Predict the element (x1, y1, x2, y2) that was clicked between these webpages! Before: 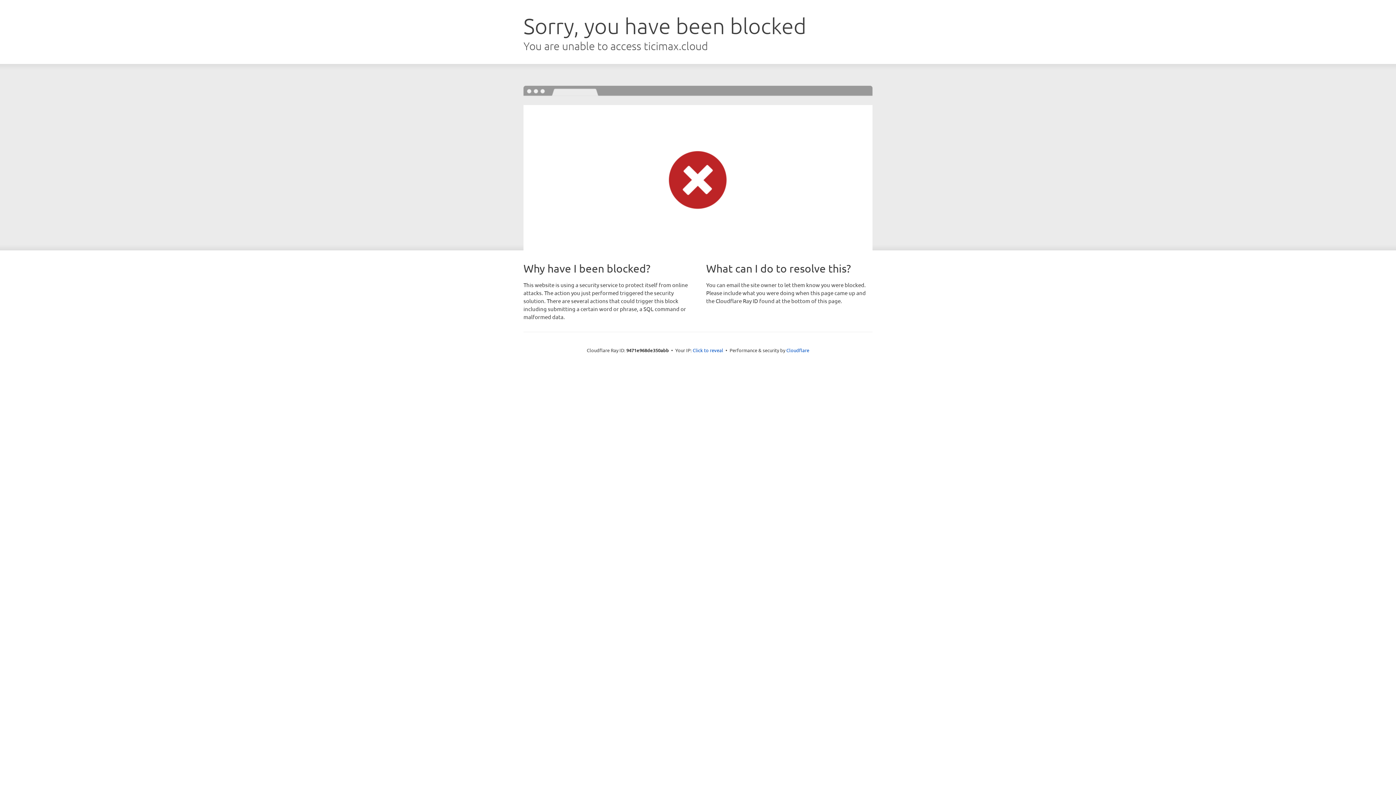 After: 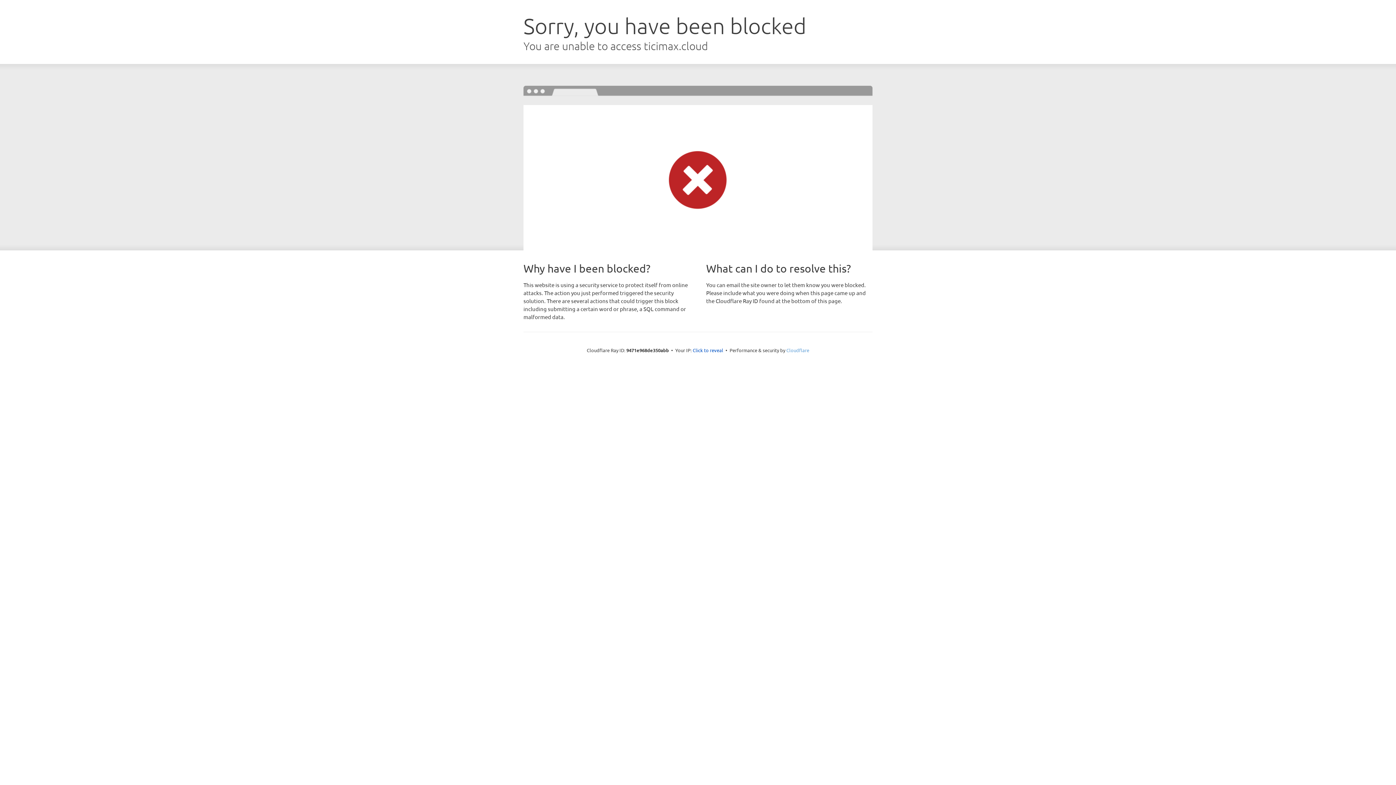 Action: label: Cloudflare bbox: (786, 347, 809, 353)